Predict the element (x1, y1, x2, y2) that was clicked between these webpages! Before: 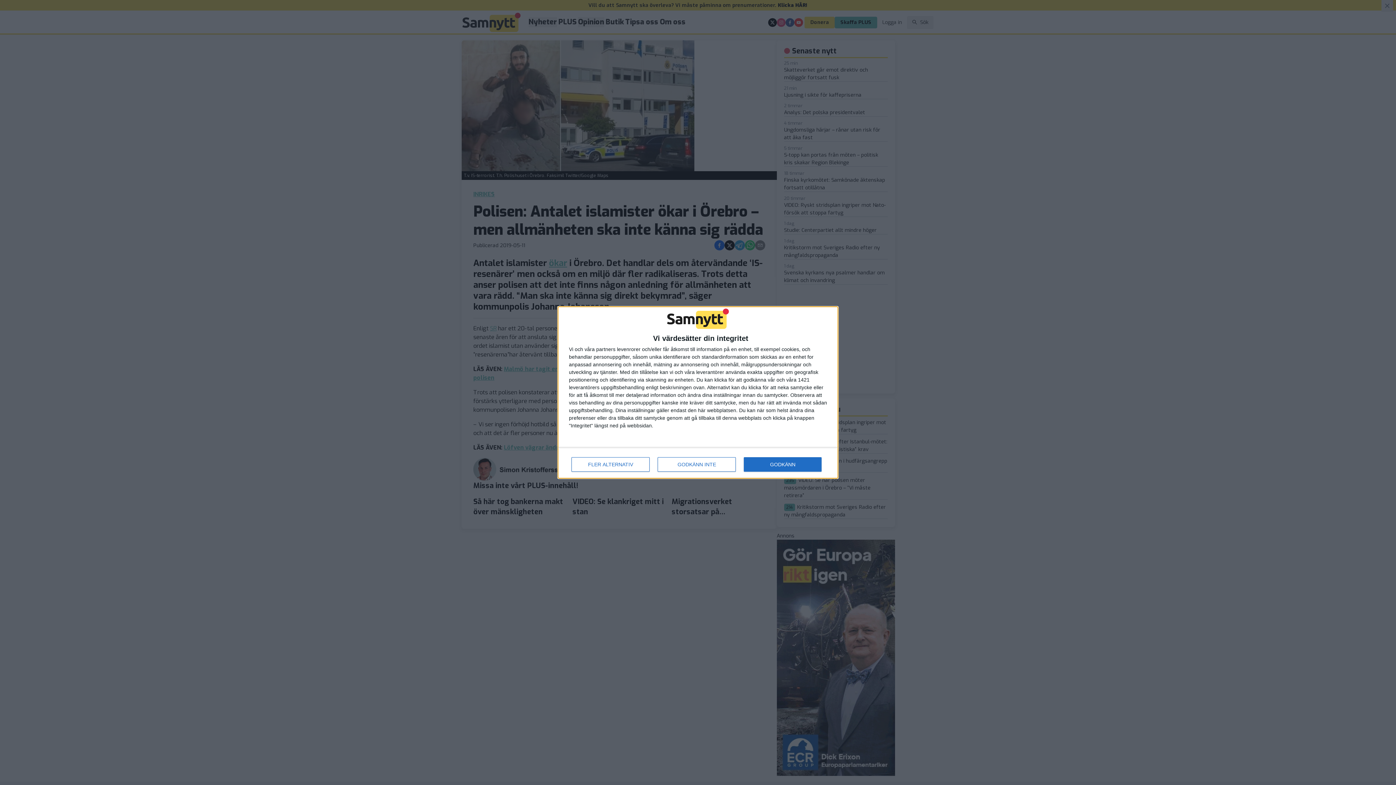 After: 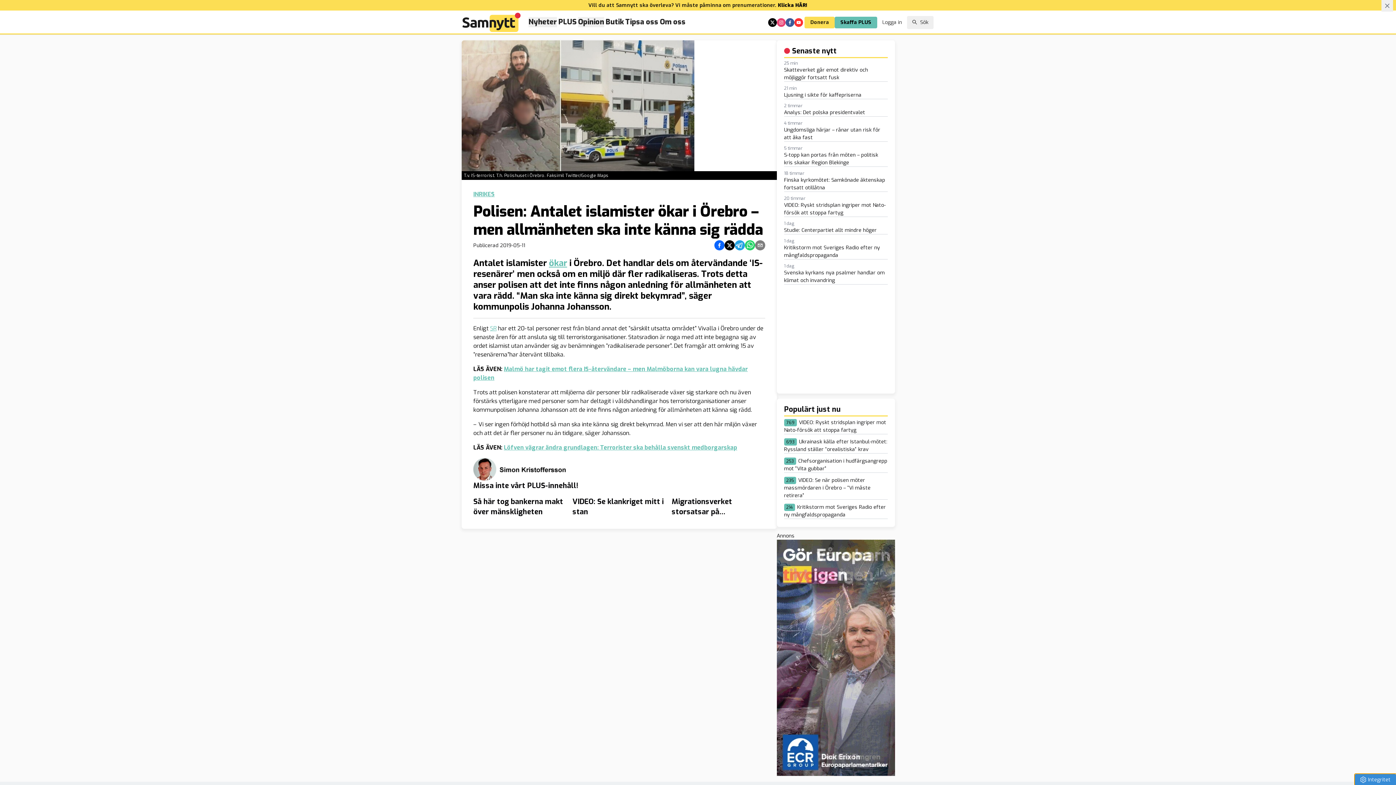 Action: bbox: (657, 457, 736, 472) label: GODKÄNN INTE